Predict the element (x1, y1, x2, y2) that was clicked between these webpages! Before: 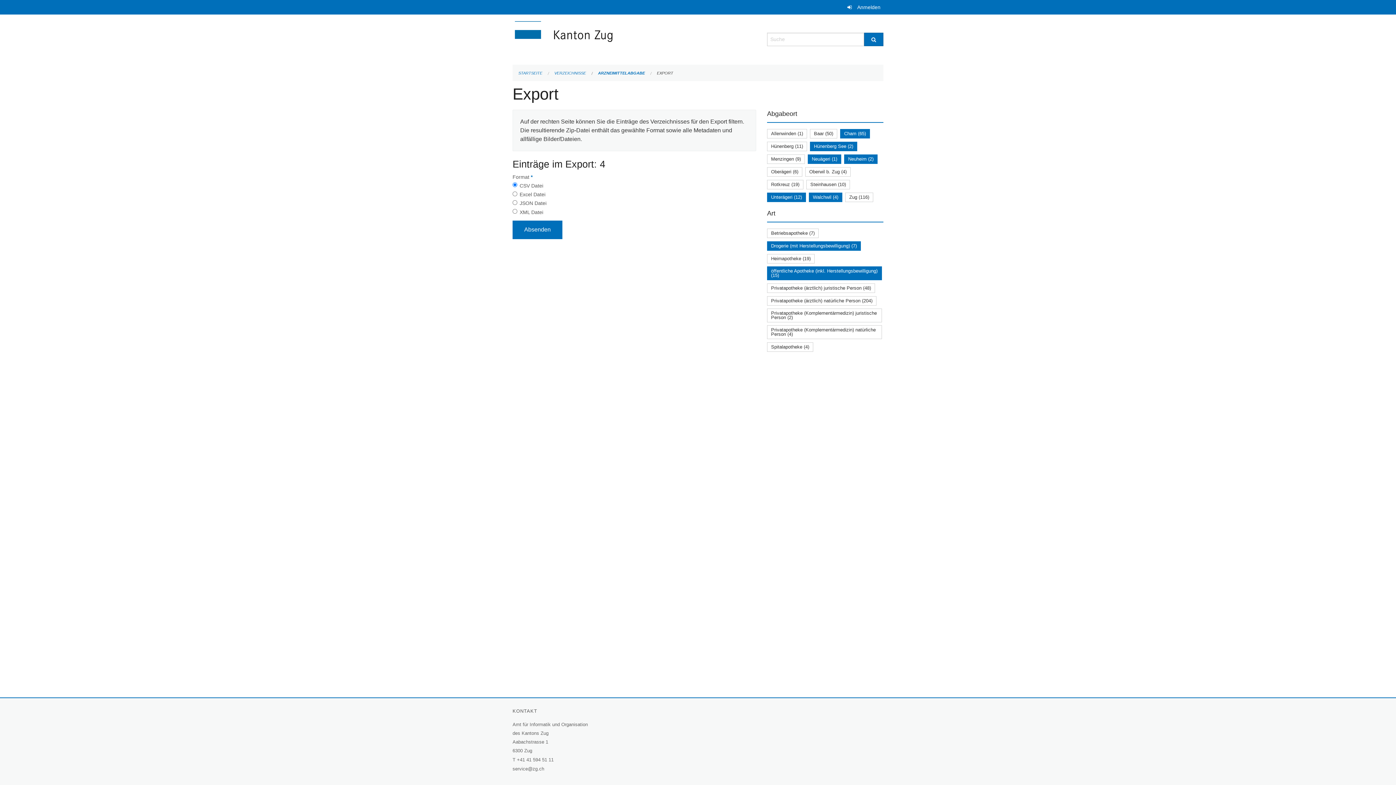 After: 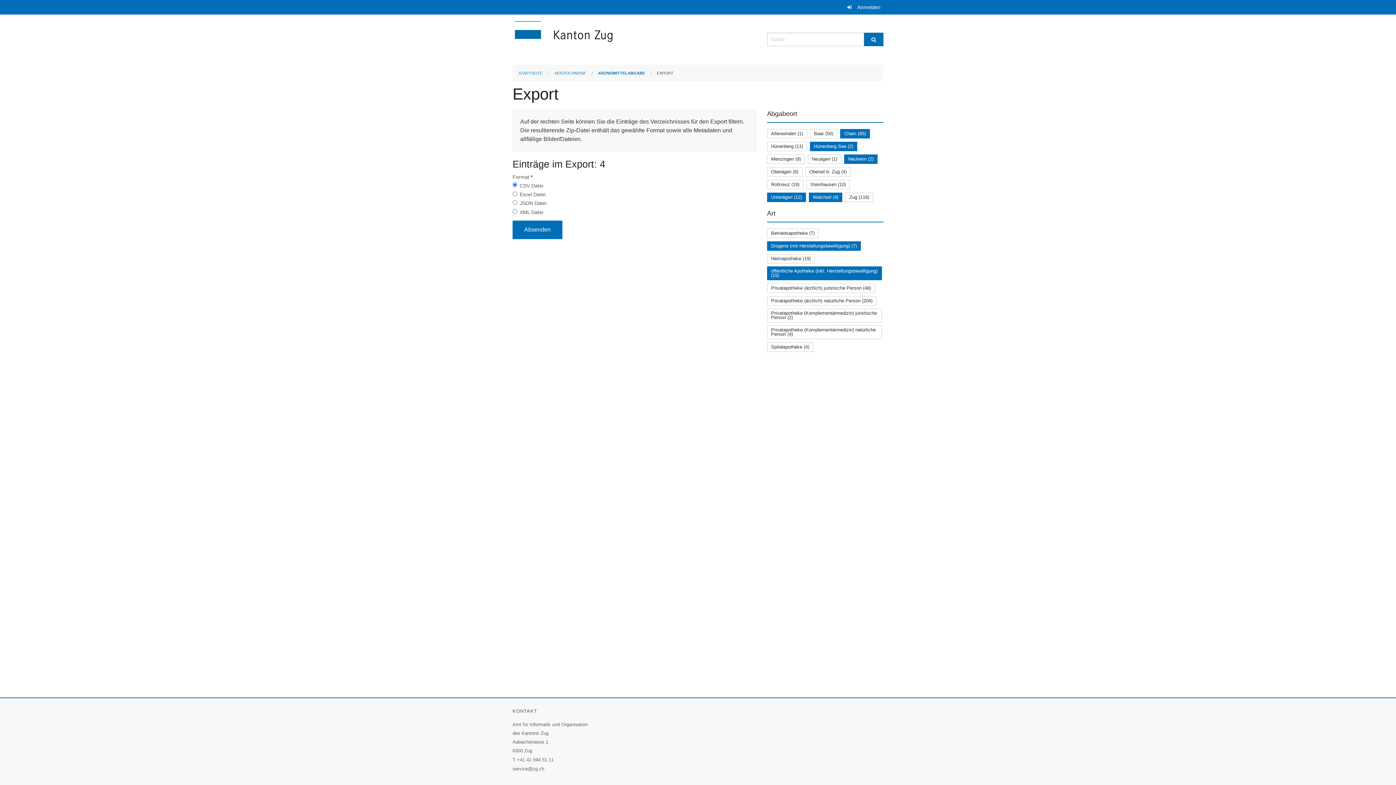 Action: label: Neuägeri (1) bbox: (812, 156, 837, 161)